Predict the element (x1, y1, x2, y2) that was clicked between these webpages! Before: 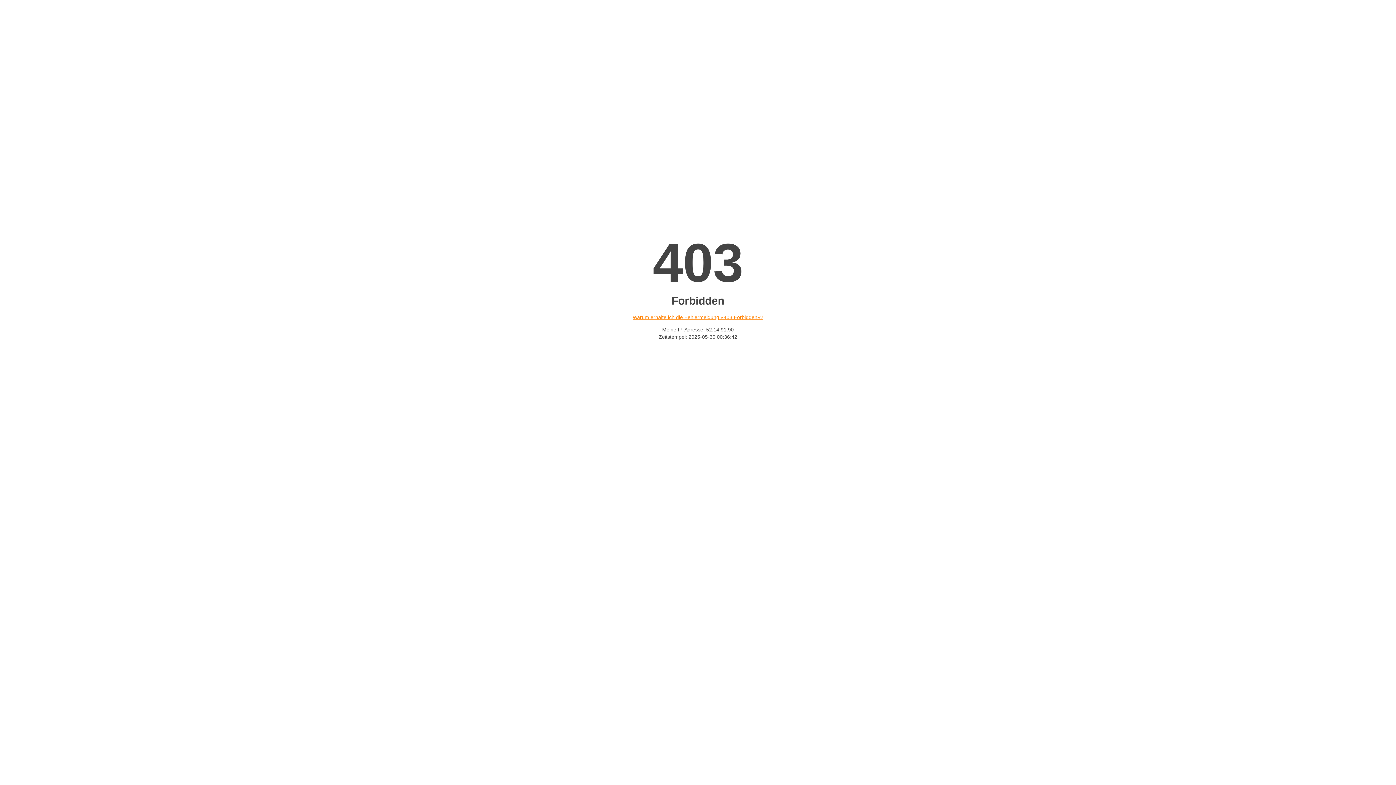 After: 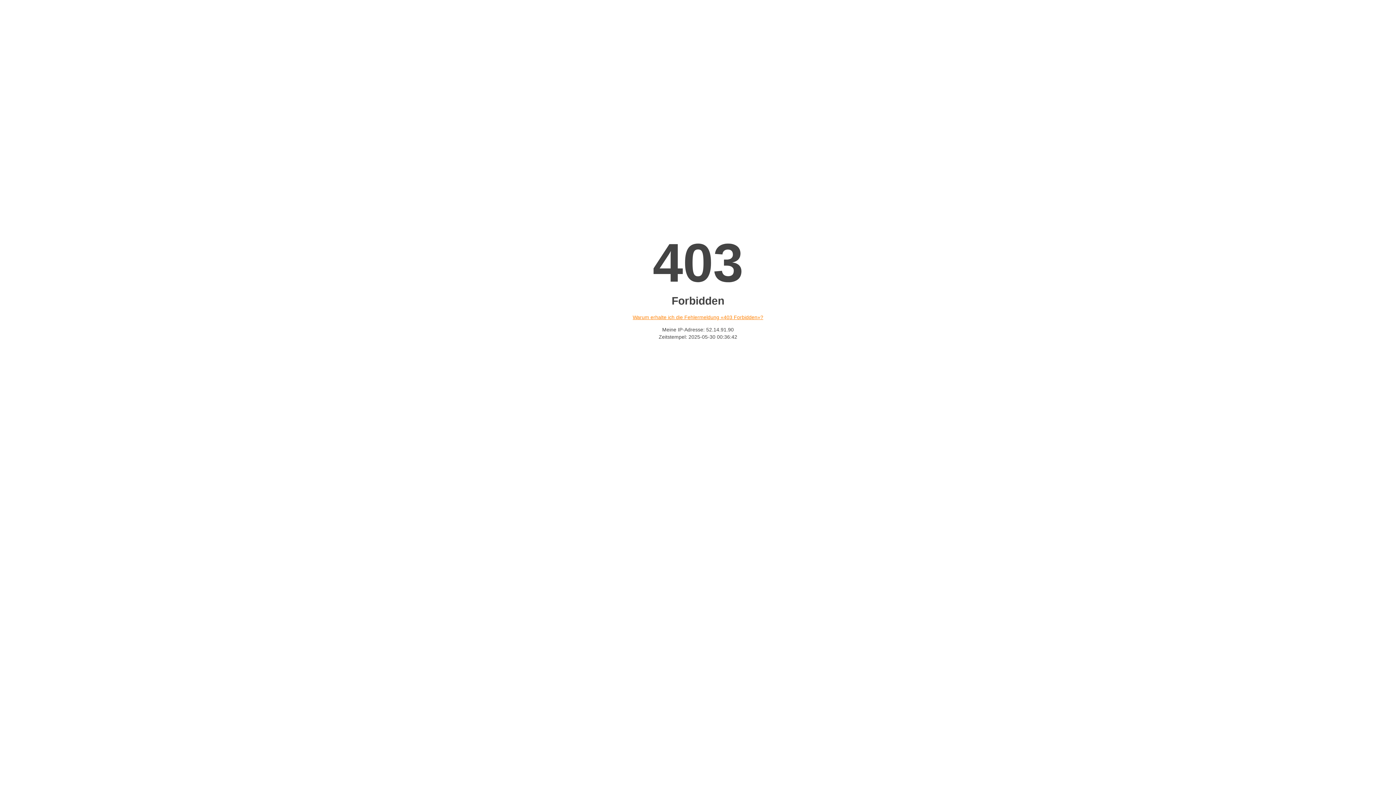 Action: label: Warum erhalte ich die Fehlermeldung «403 Forbidden»? bbox: (632, 314, 763, 320)